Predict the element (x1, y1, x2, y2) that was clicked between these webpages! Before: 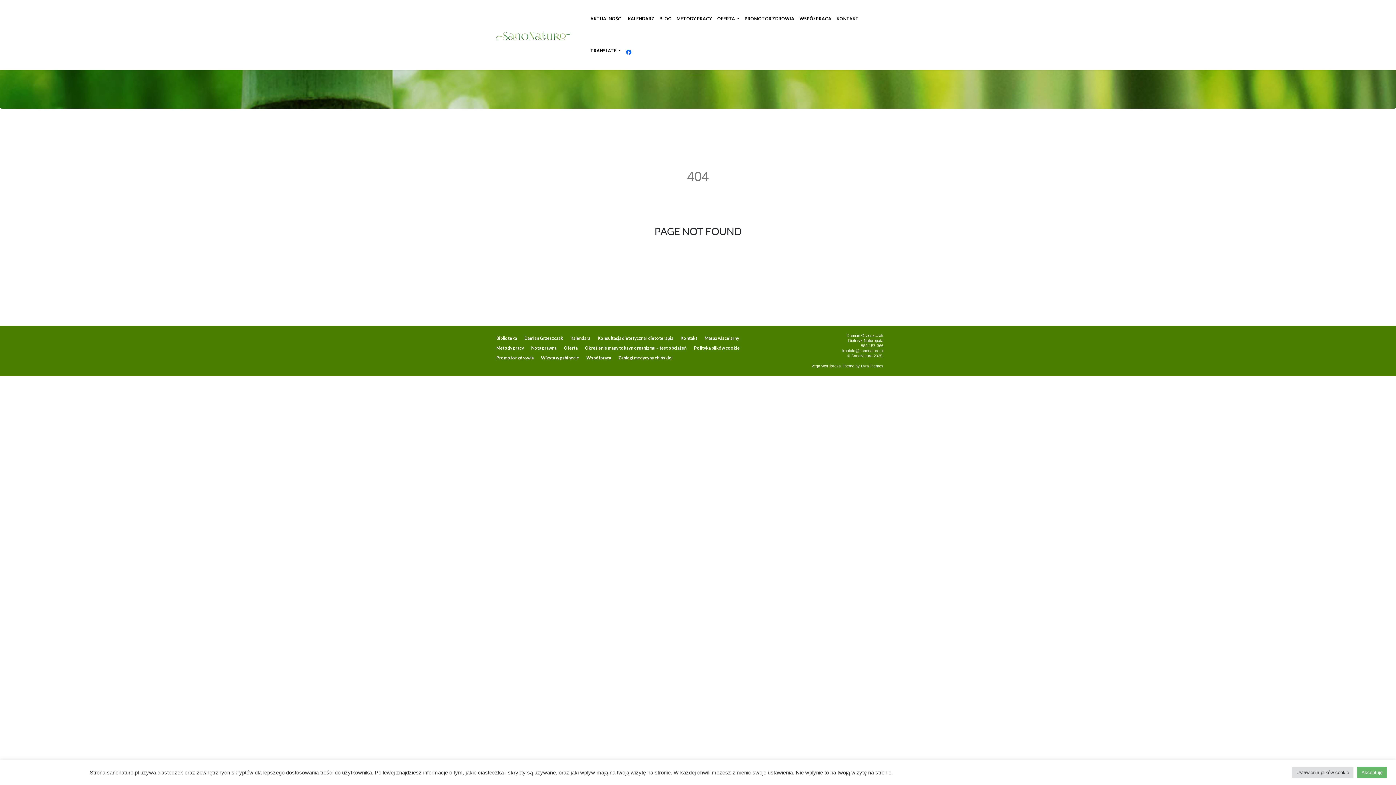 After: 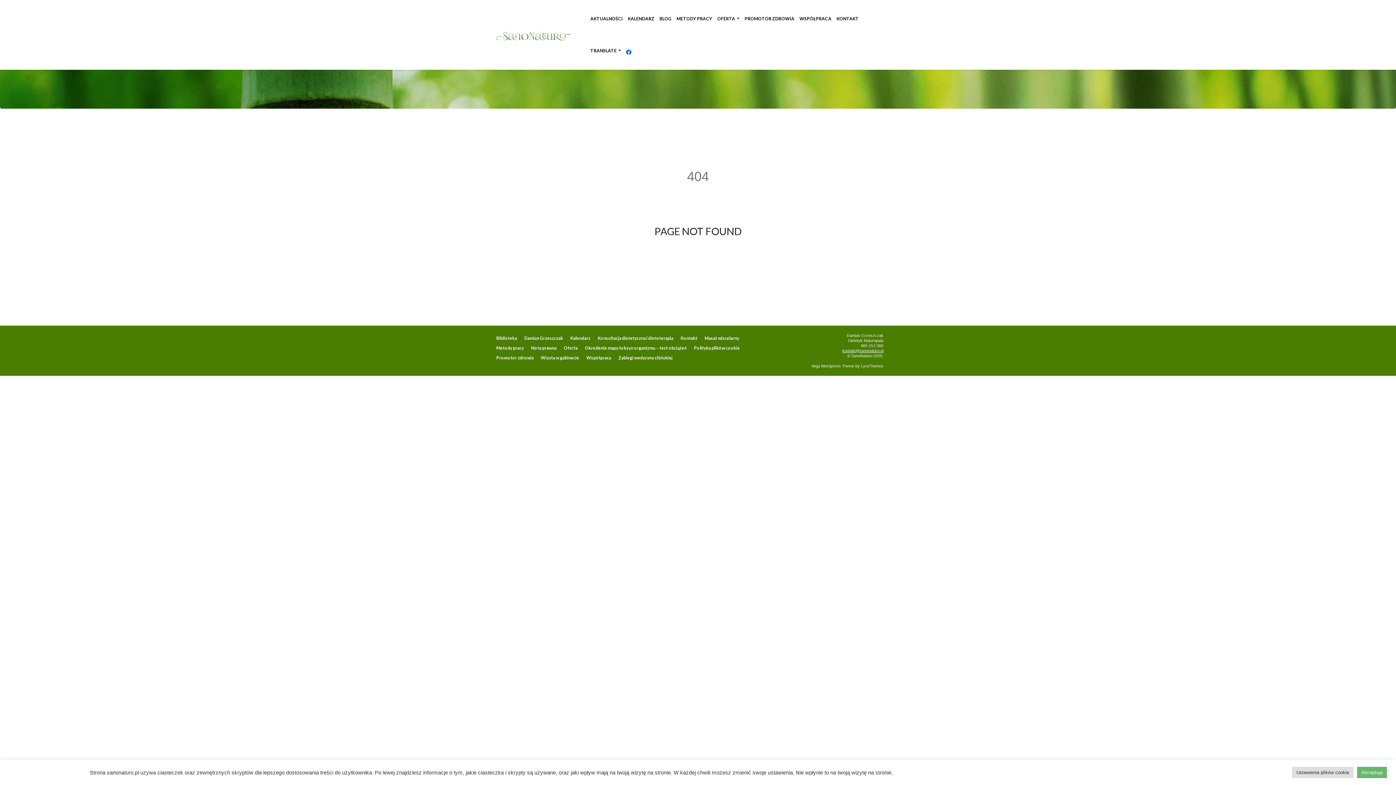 Action: label: kontakt@sanonaturo.pl bbox: (842, 348, 883, 353)